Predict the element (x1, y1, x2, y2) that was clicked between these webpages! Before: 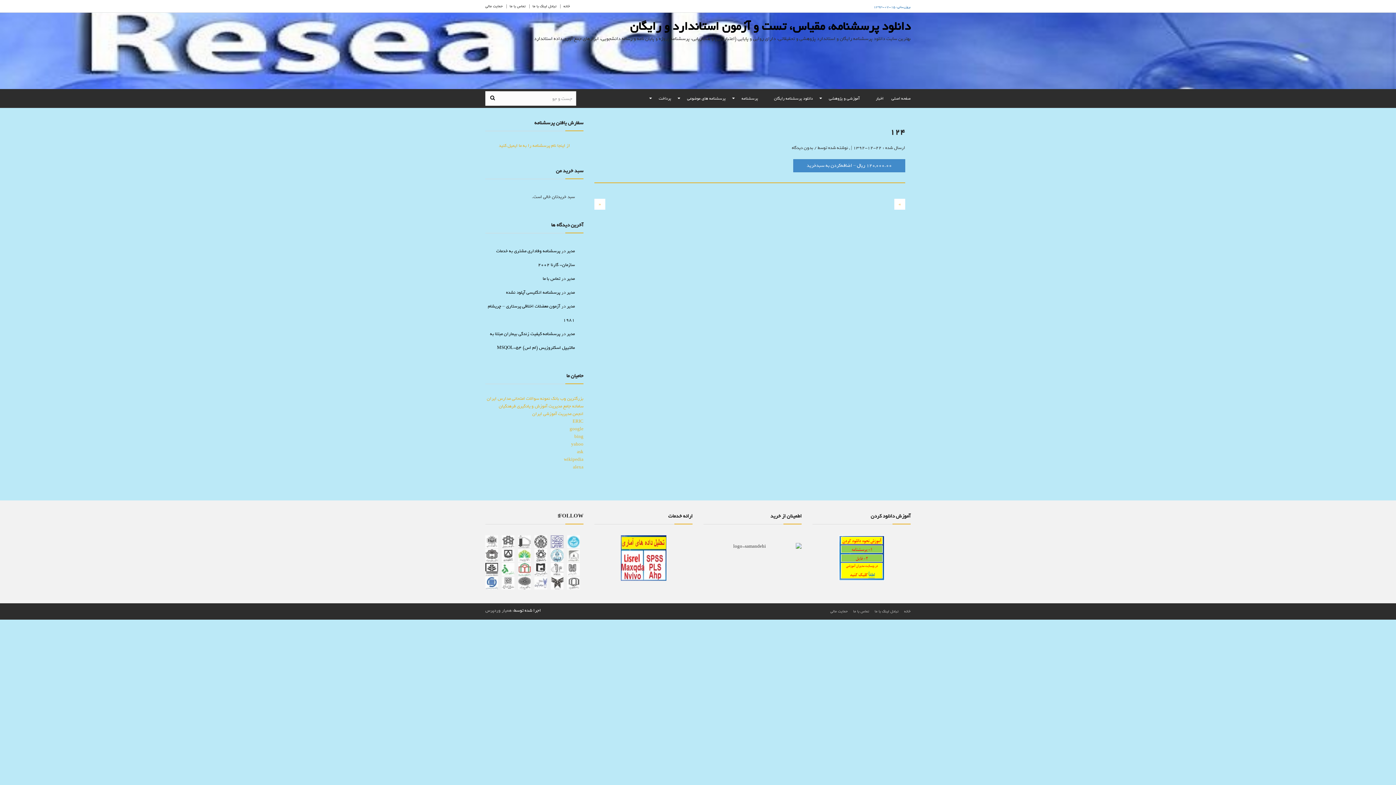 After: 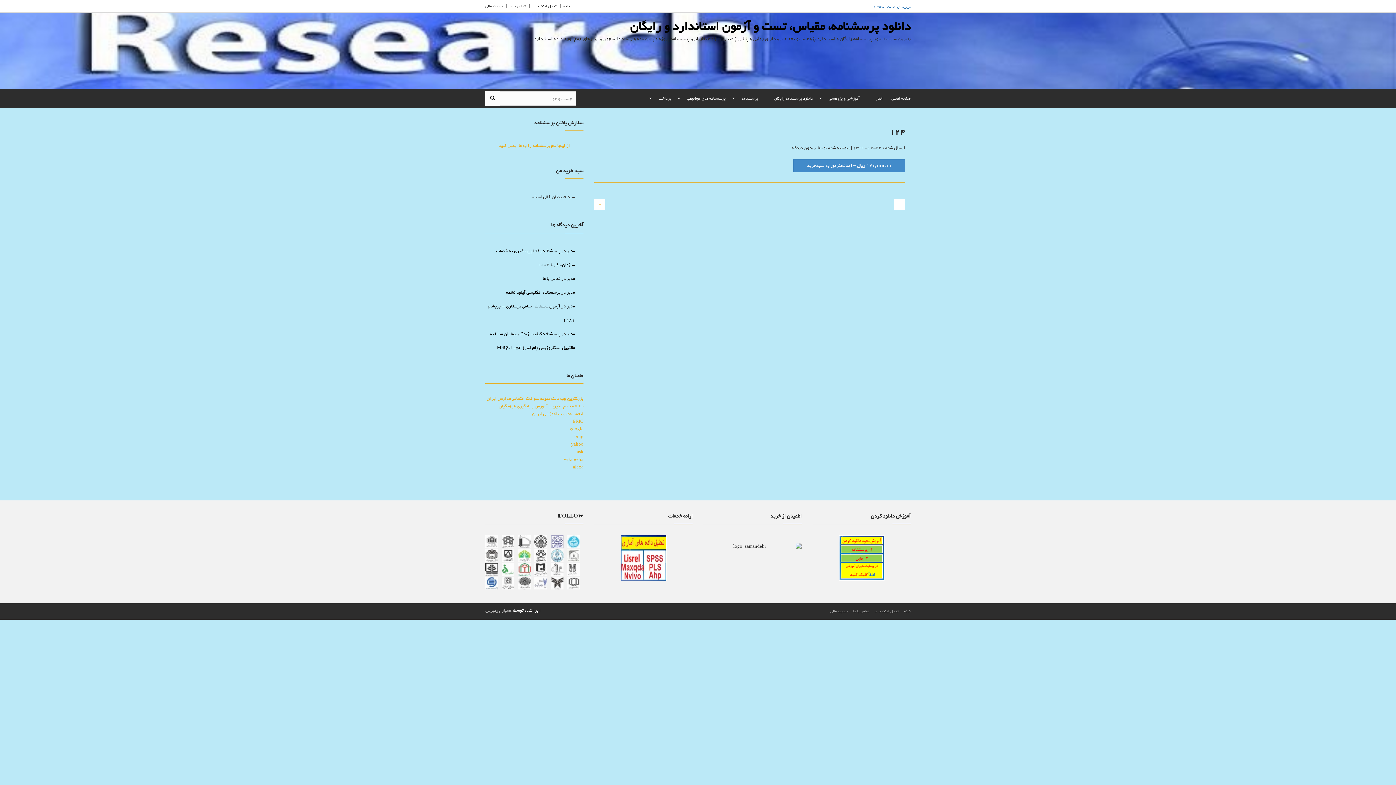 Action: bbox: (571, 441, 583, 448) label: yahoo